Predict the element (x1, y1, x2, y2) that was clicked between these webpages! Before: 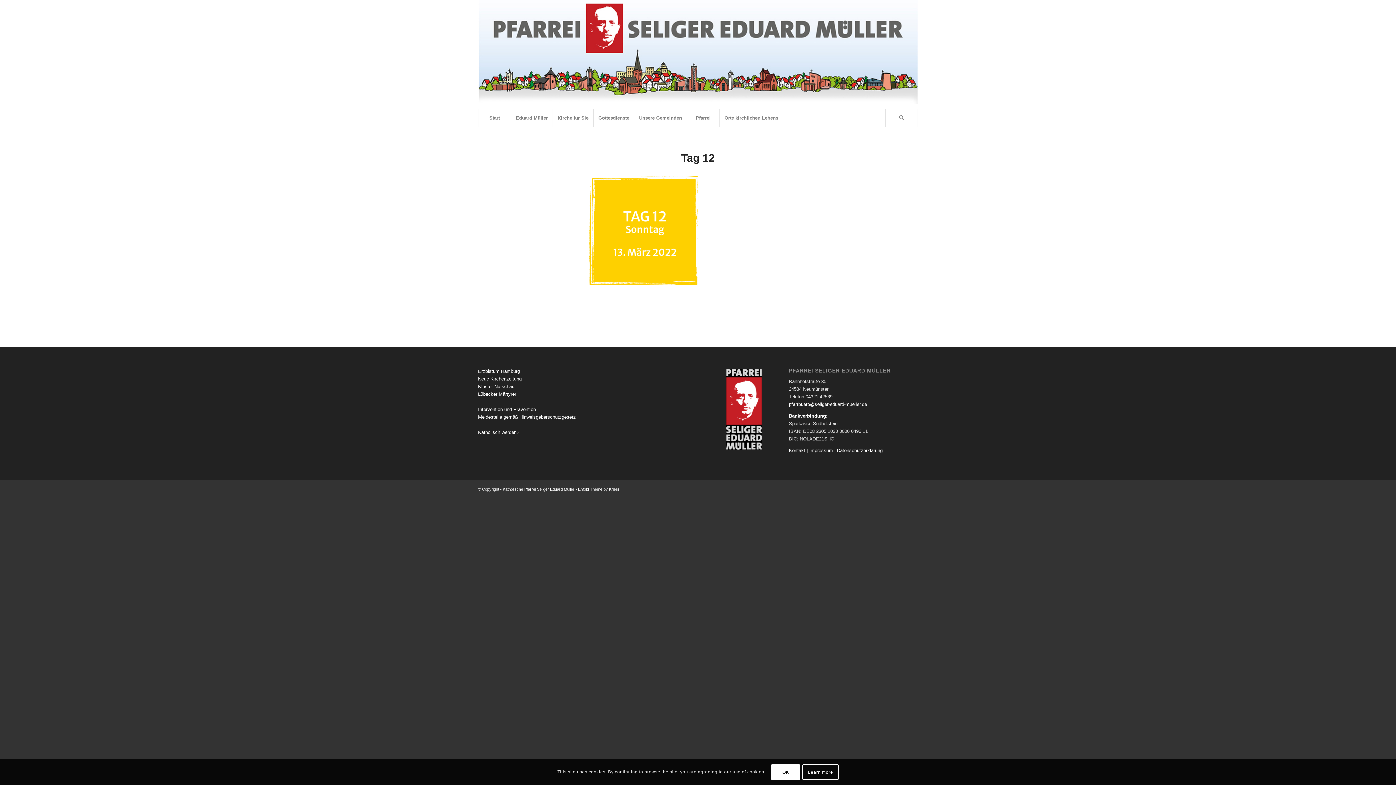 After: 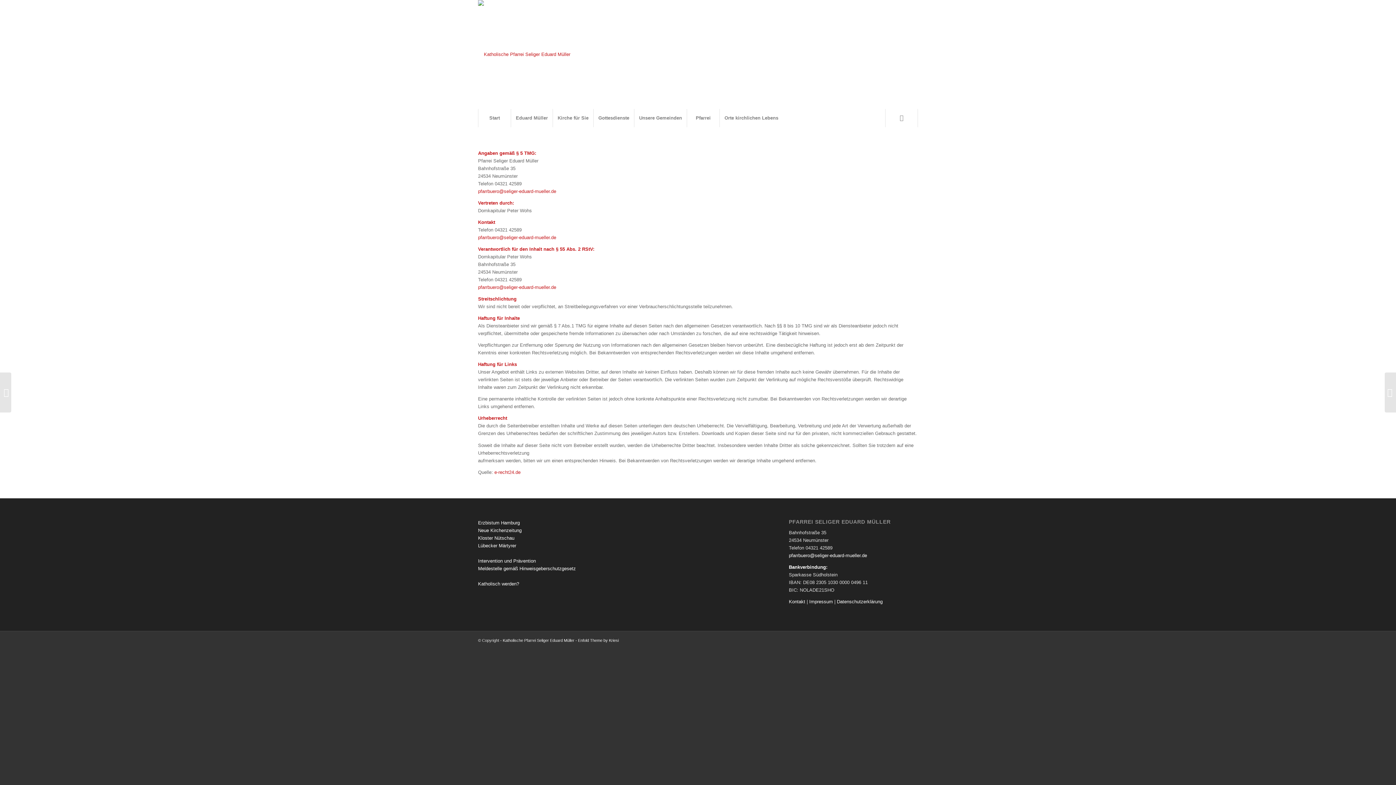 Action: label: Impressum bbox: (809, 447, 833, 453)